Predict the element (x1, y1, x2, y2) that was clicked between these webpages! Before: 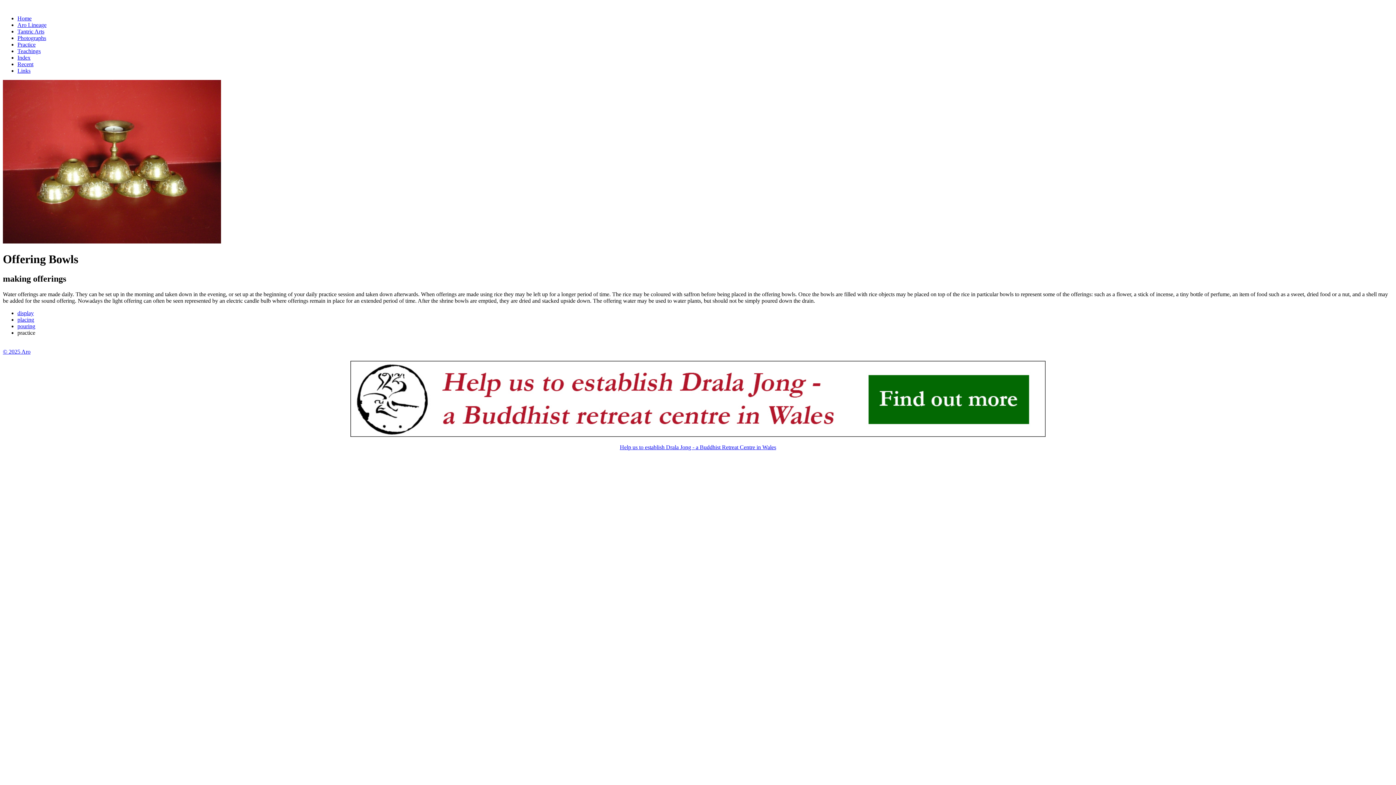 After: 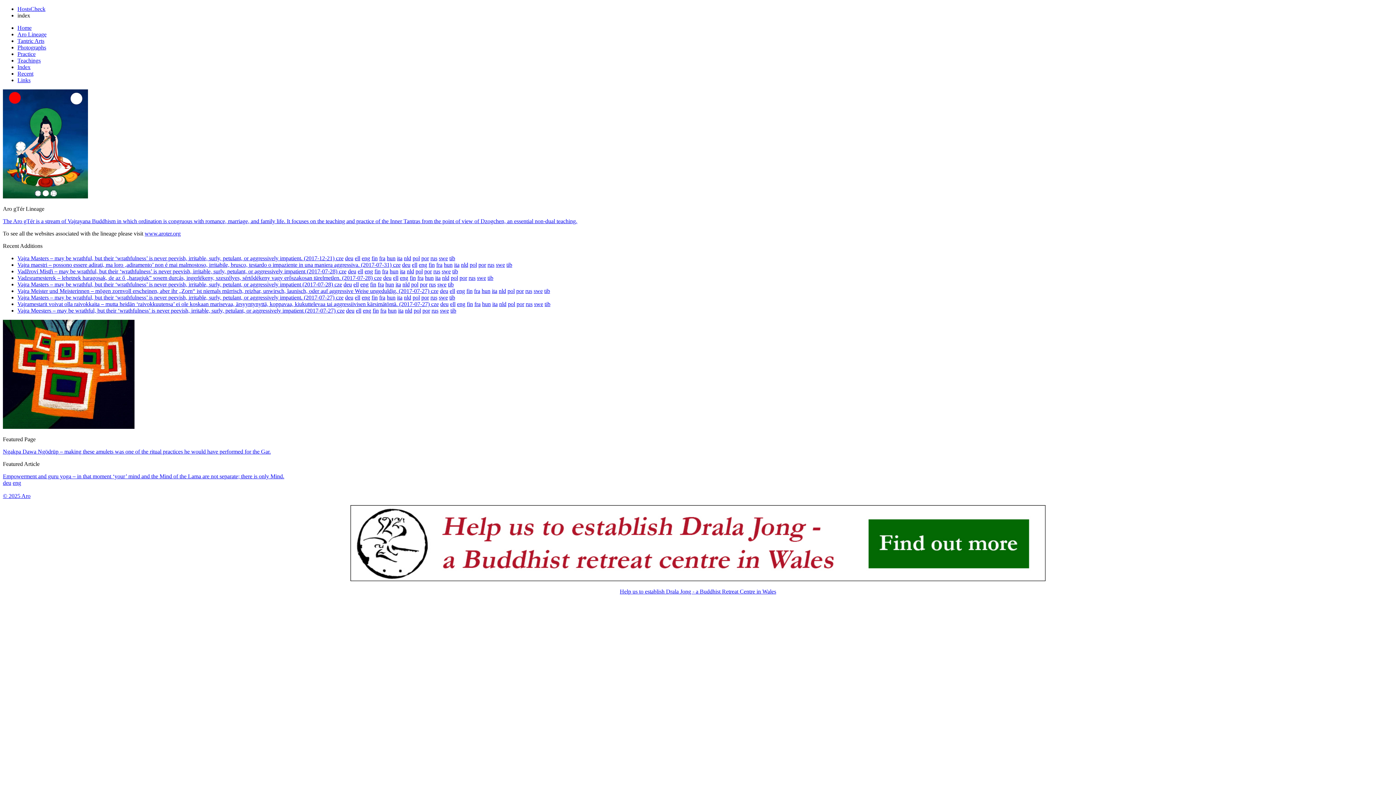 Action: label: Home bbox: (17, 15, 31, 21)